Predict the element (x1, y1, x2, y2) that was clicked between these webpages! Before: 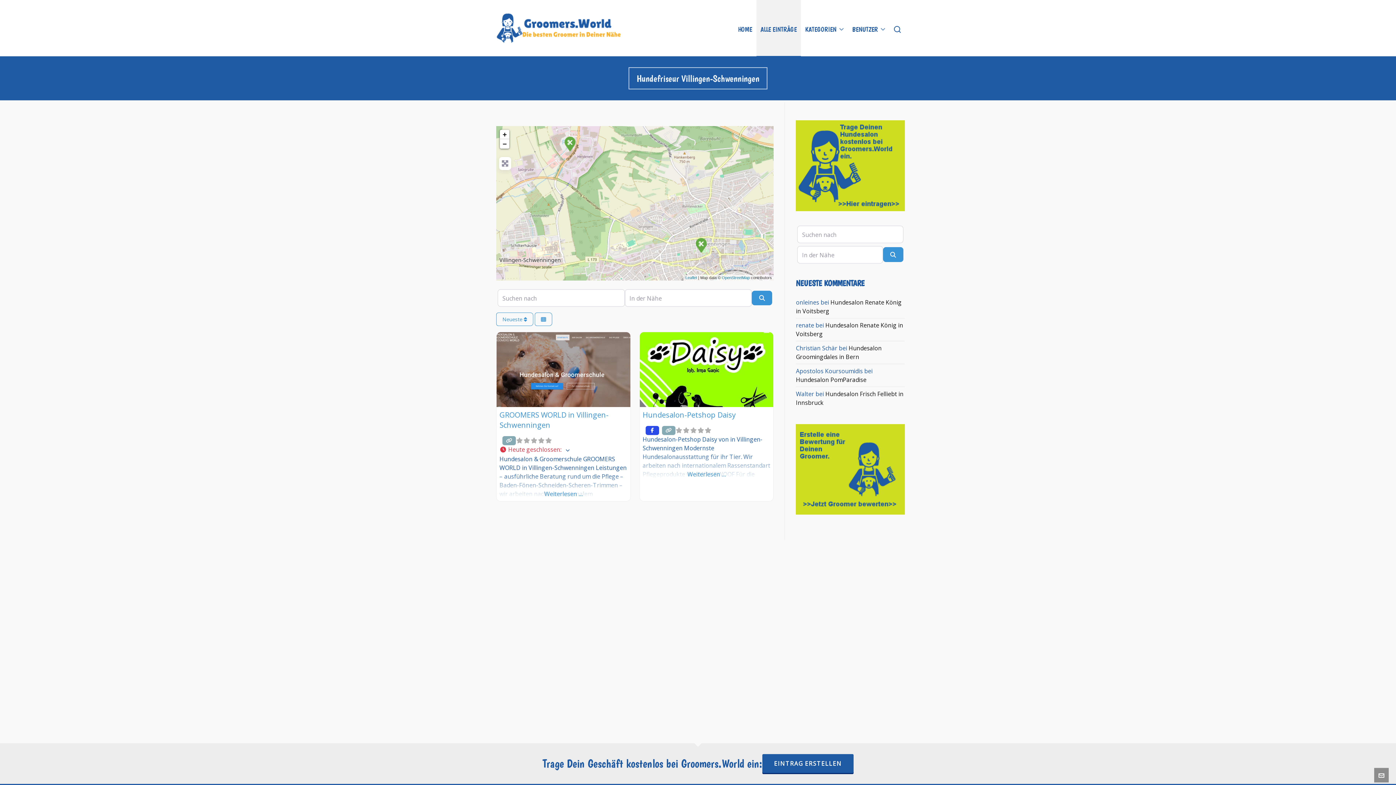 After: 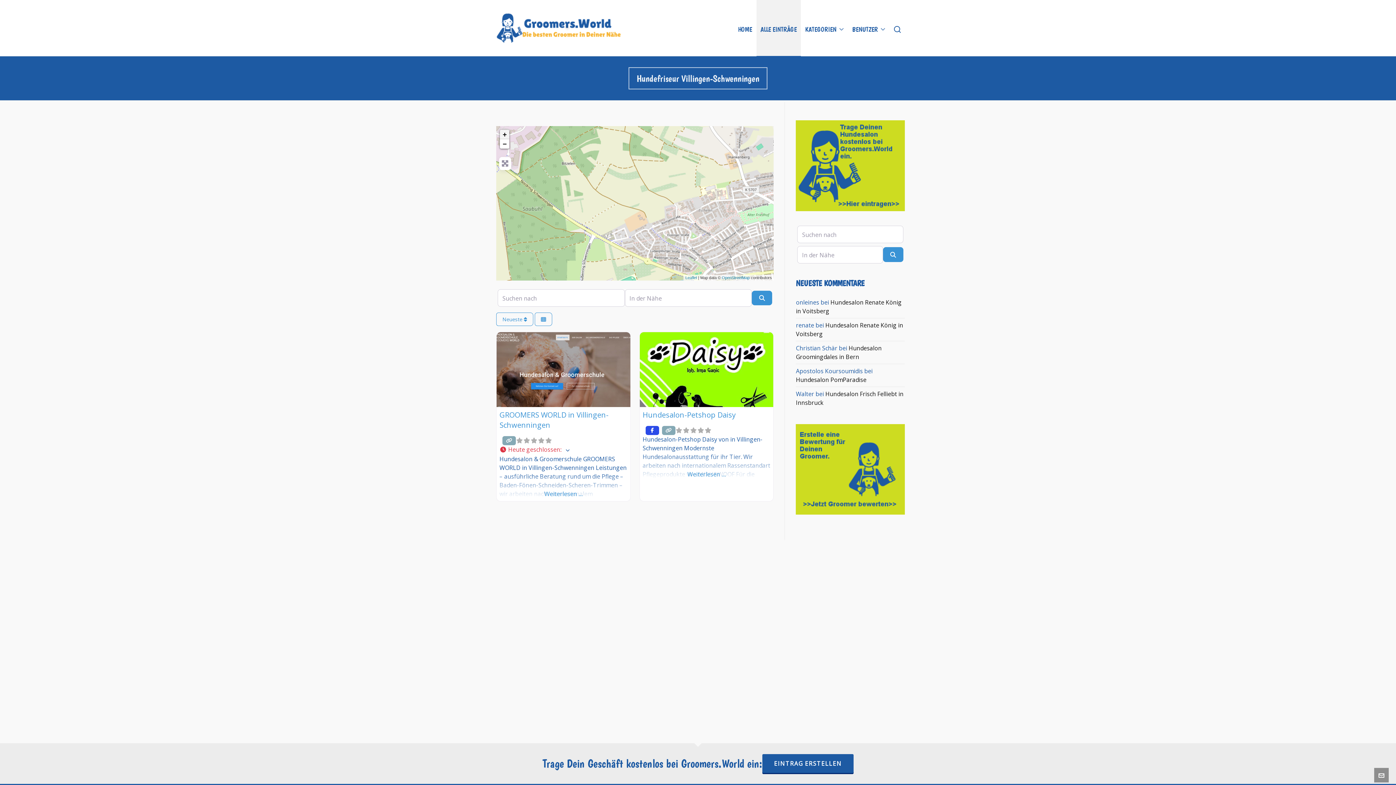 Action: label: Zoom in bbox: (500, 129, 509, 139)